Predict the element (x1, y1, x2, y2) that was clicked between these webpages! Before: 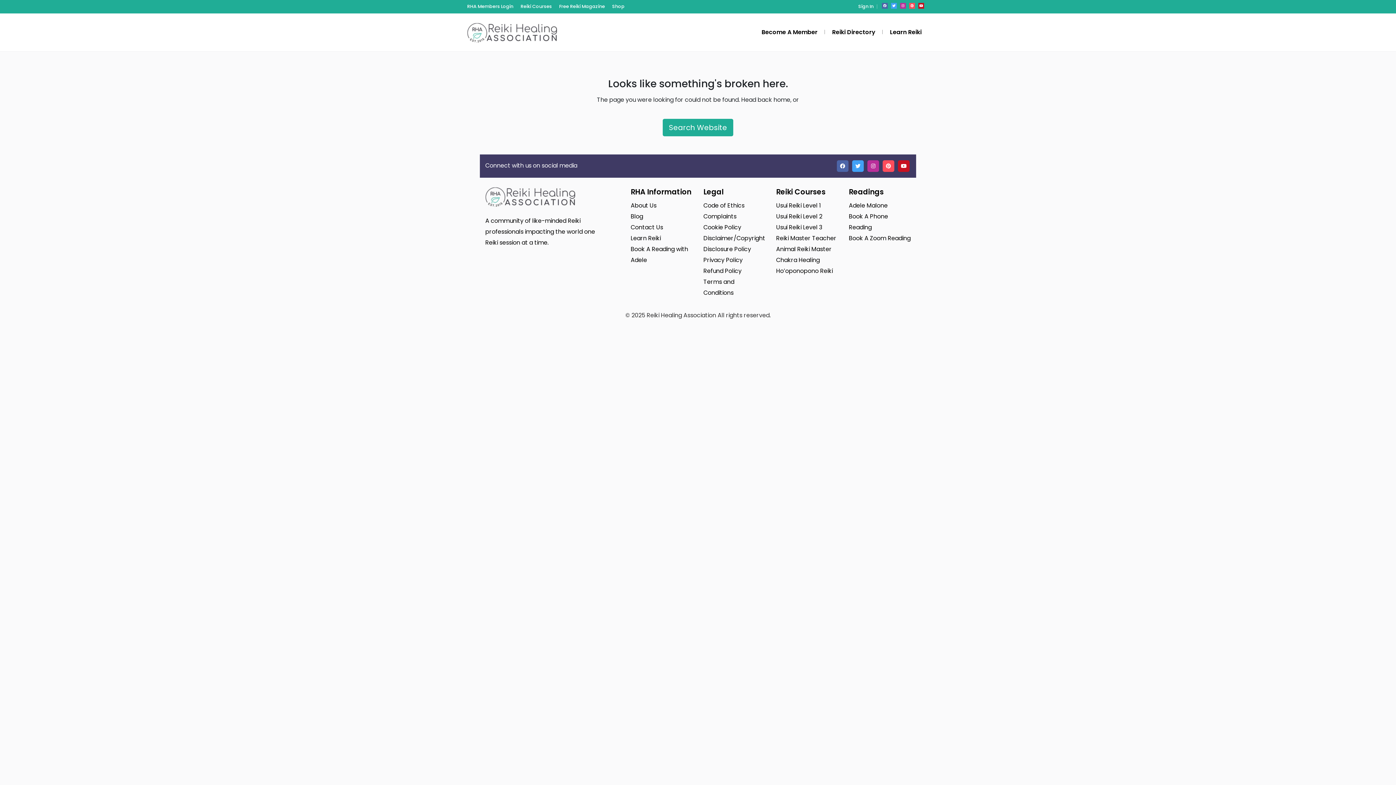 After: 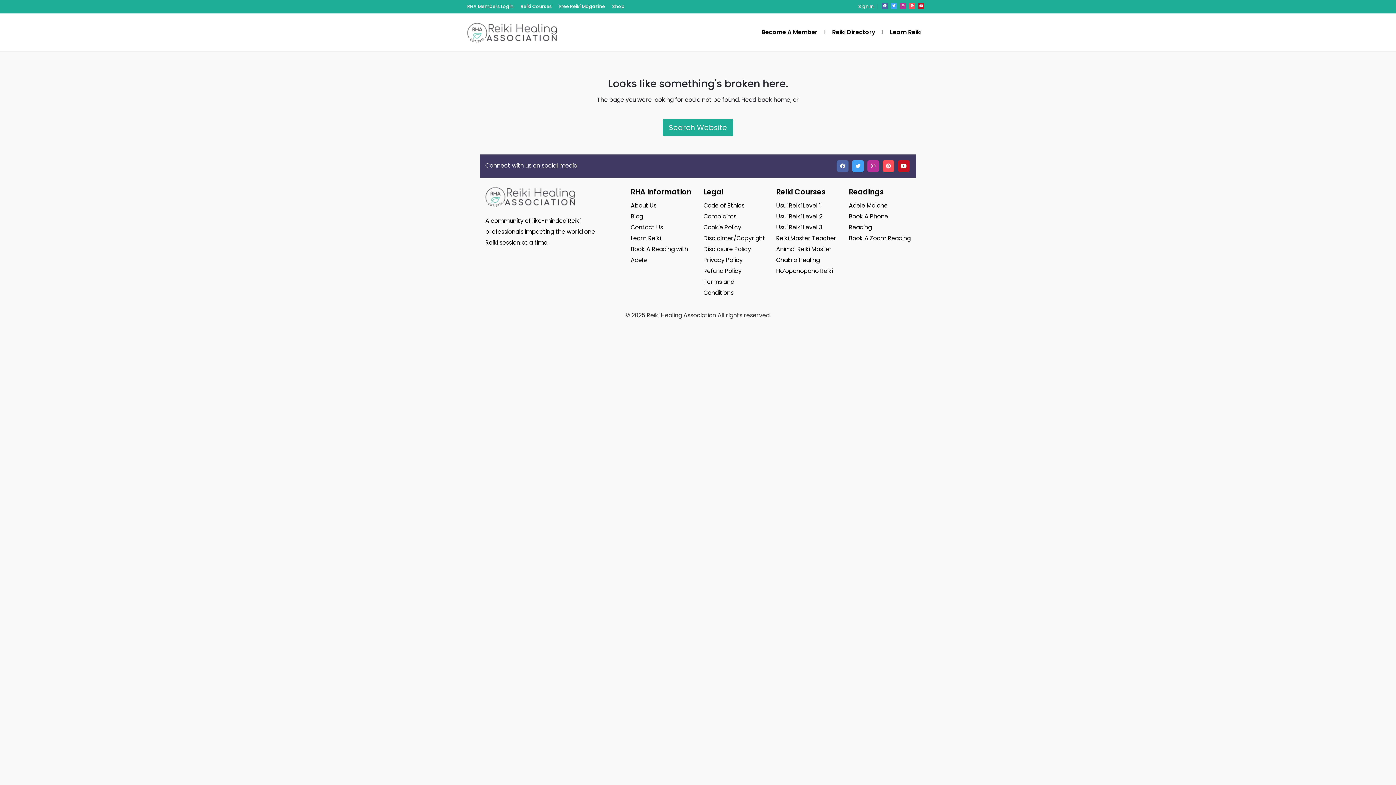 Action: bbox: (909, 2, 915, 8)